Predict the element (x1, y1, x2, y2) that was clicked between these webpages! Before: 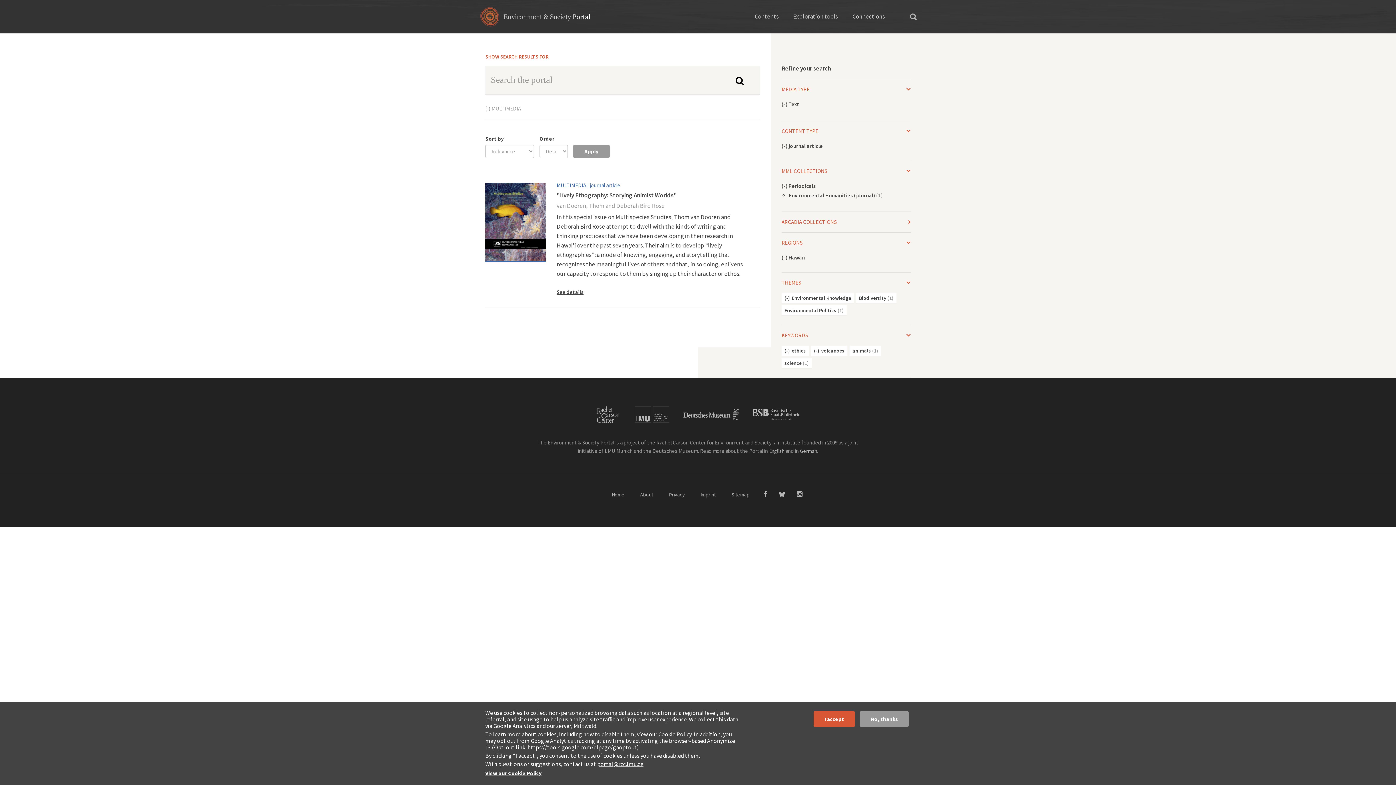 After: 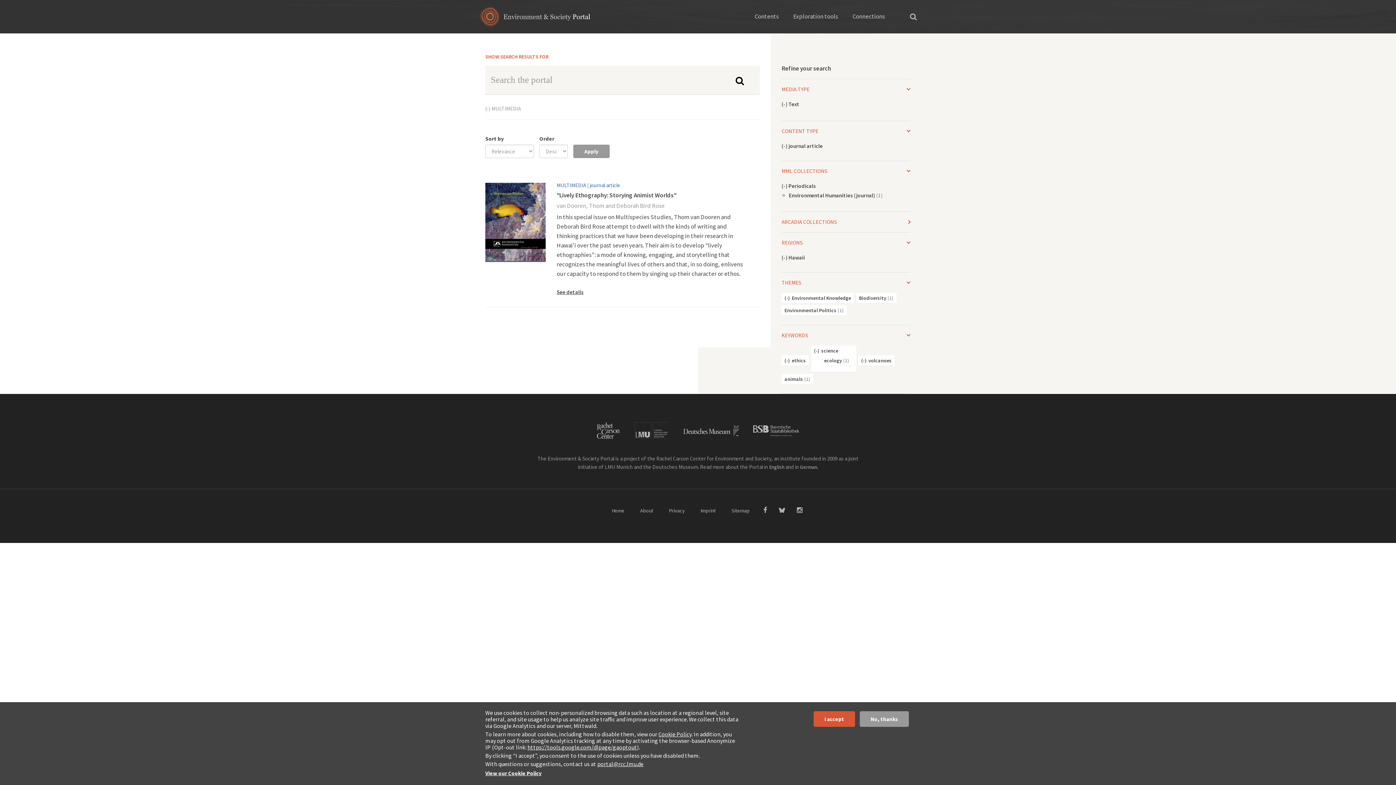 Action: bbox: (784, 358, 809, 367) label: science (1)
Apply science filter